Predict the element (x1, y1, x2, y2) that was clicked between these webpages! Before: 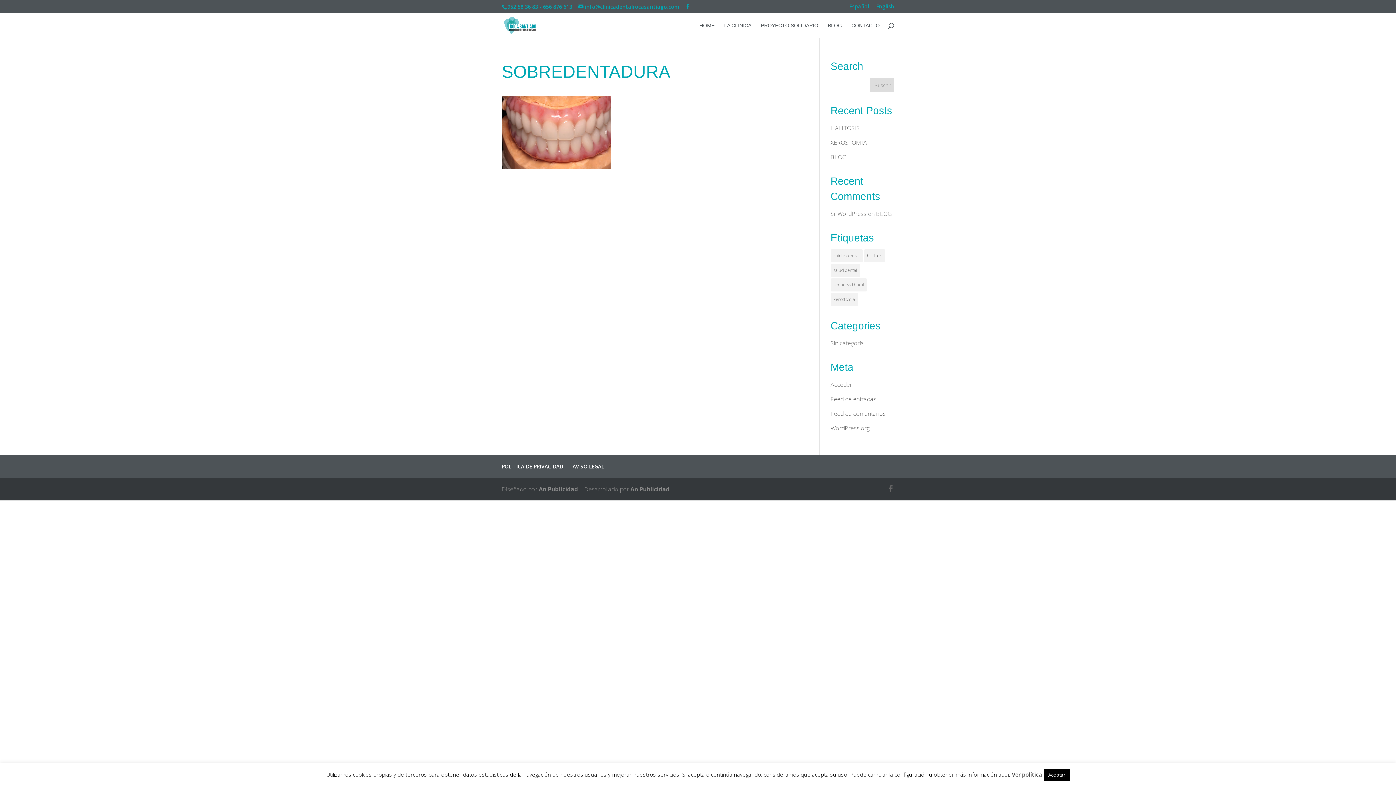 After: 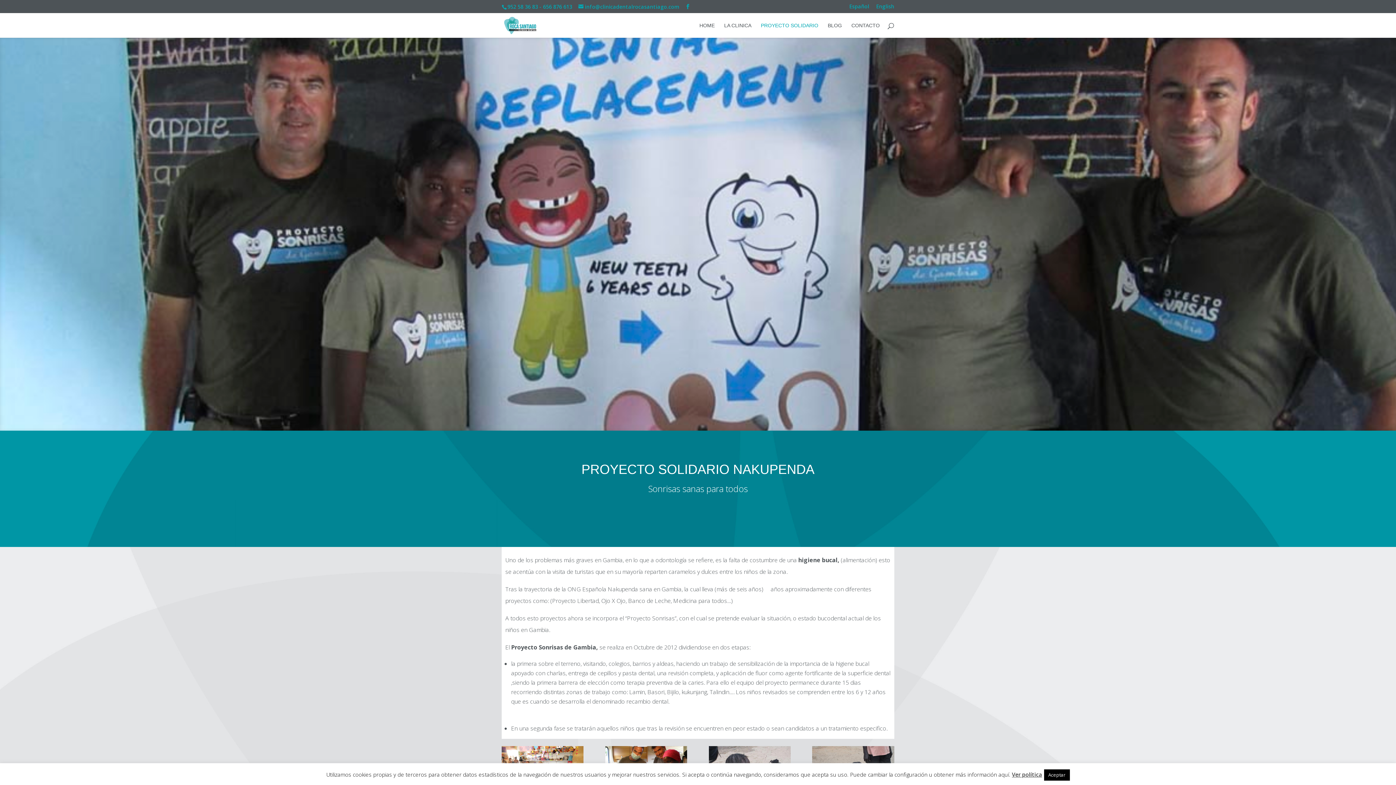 Action: label: PROYECTO SOLIDARIO bbox: (761, 22, 818, 37)